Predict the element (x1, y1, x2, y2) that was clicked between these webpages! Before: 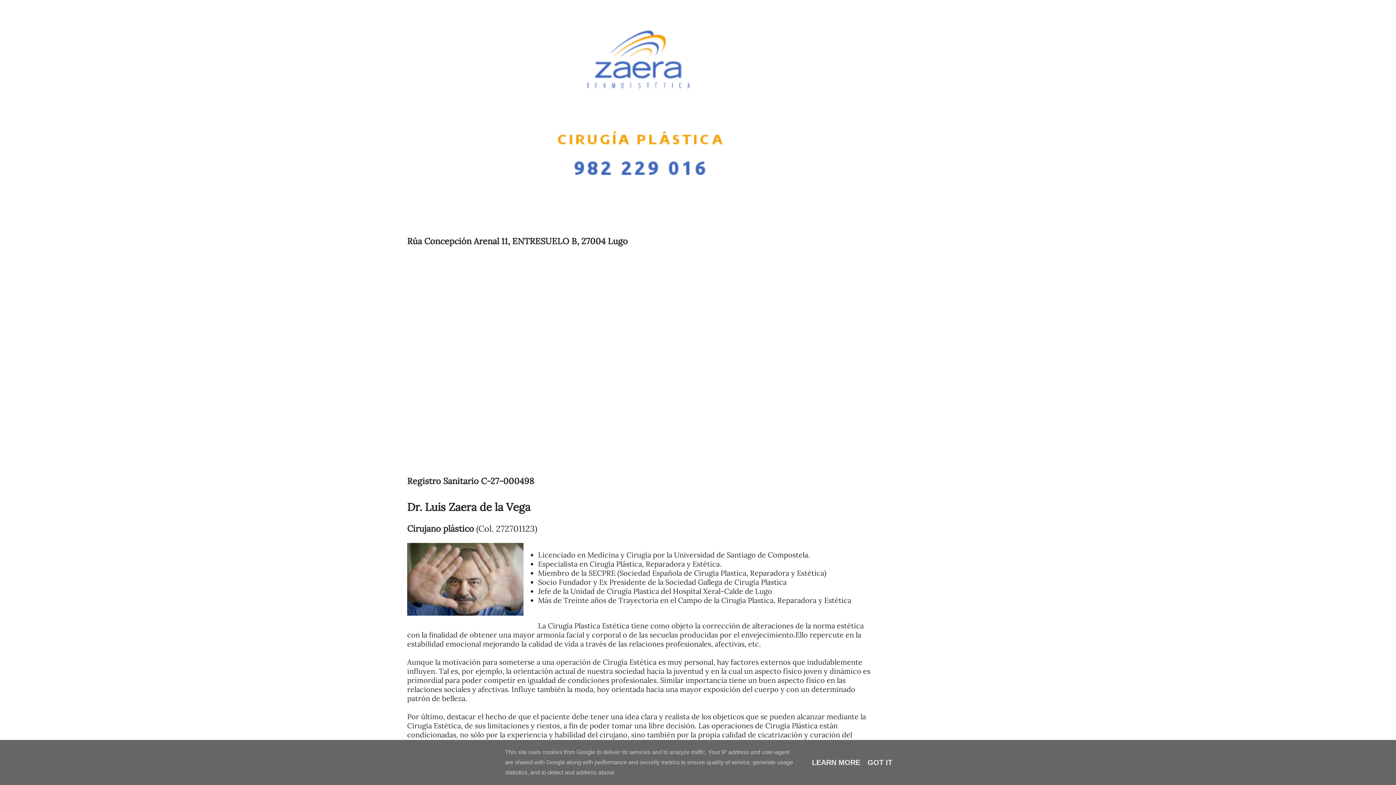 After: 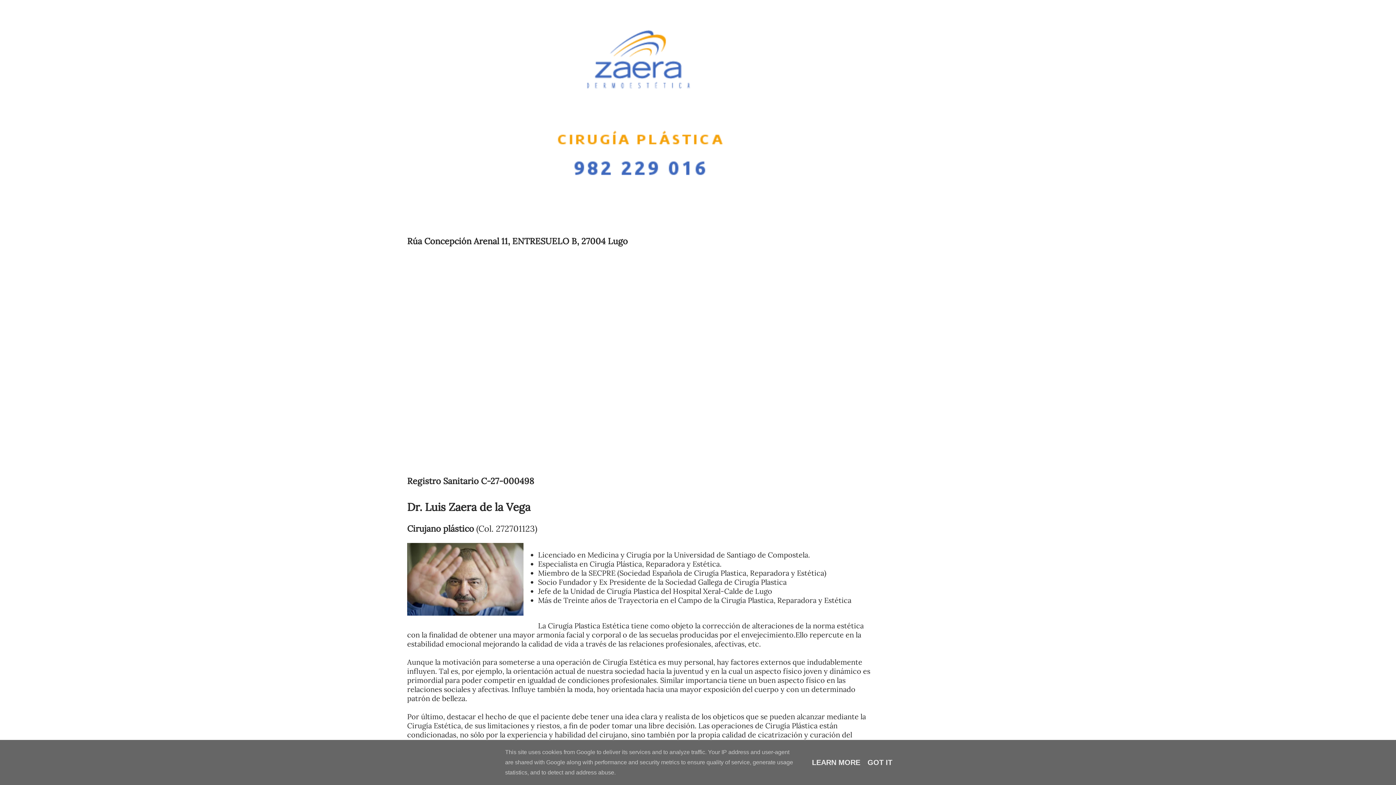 Action: bbox: (456, 214, 823, 223)